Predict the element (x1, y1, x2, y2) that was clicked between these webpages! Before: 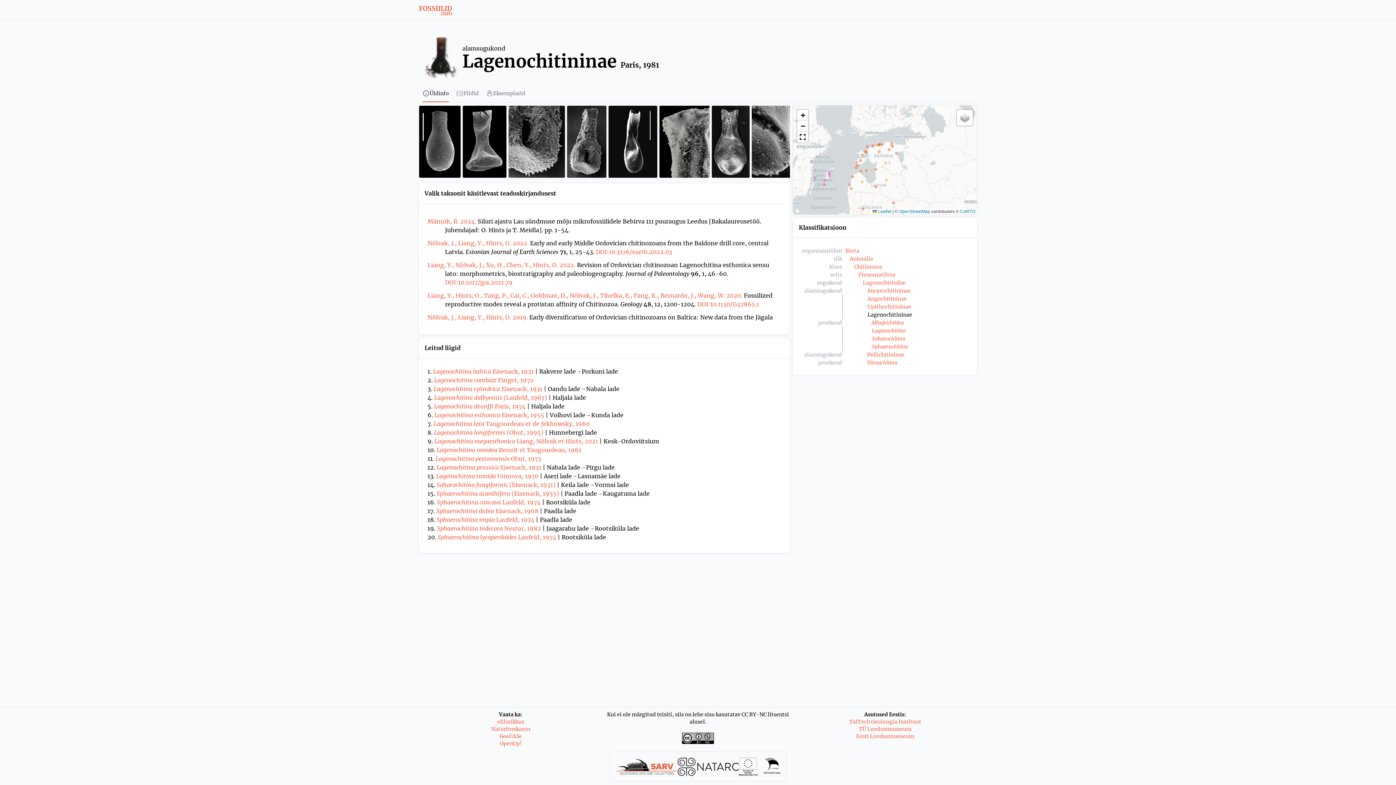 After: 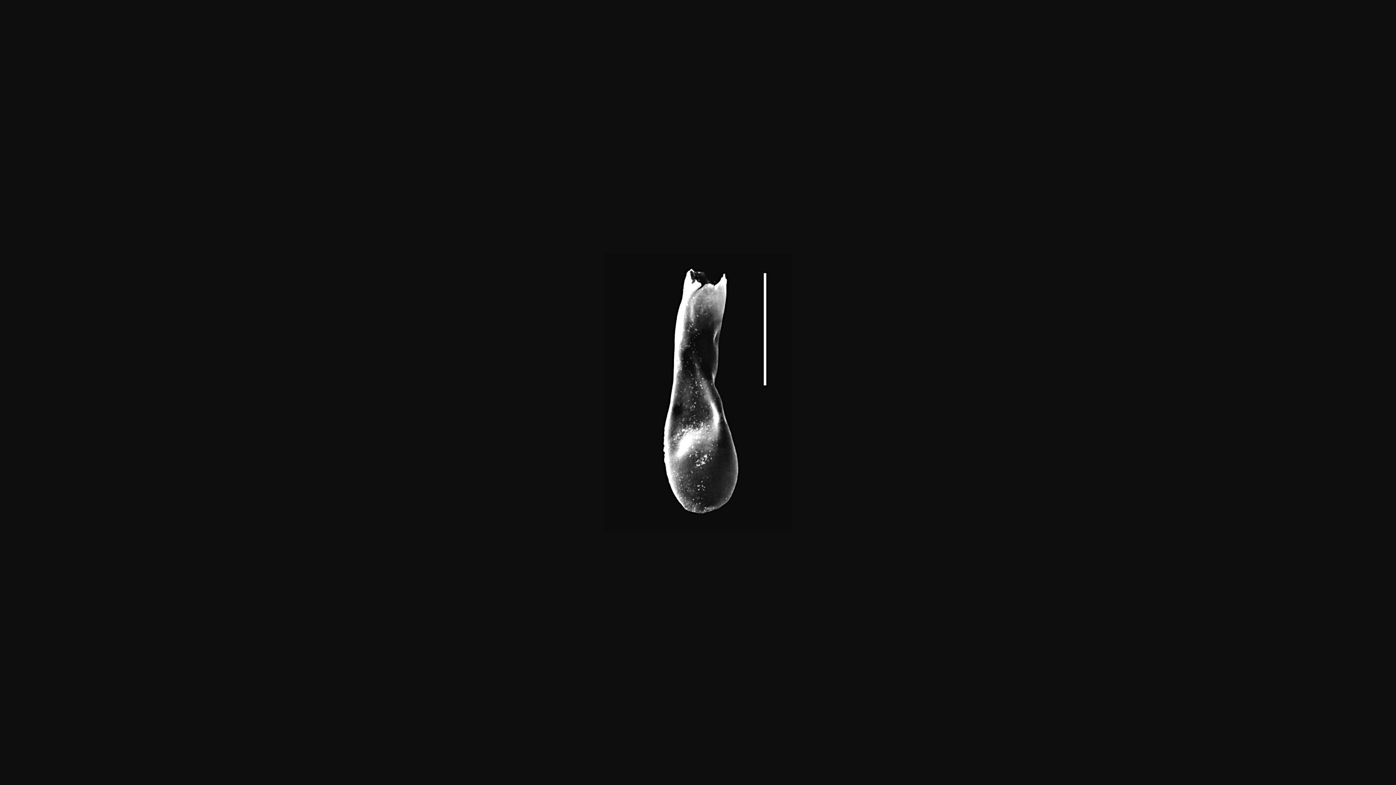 Action: bbox: (608, 105, 657, 178) label: image4